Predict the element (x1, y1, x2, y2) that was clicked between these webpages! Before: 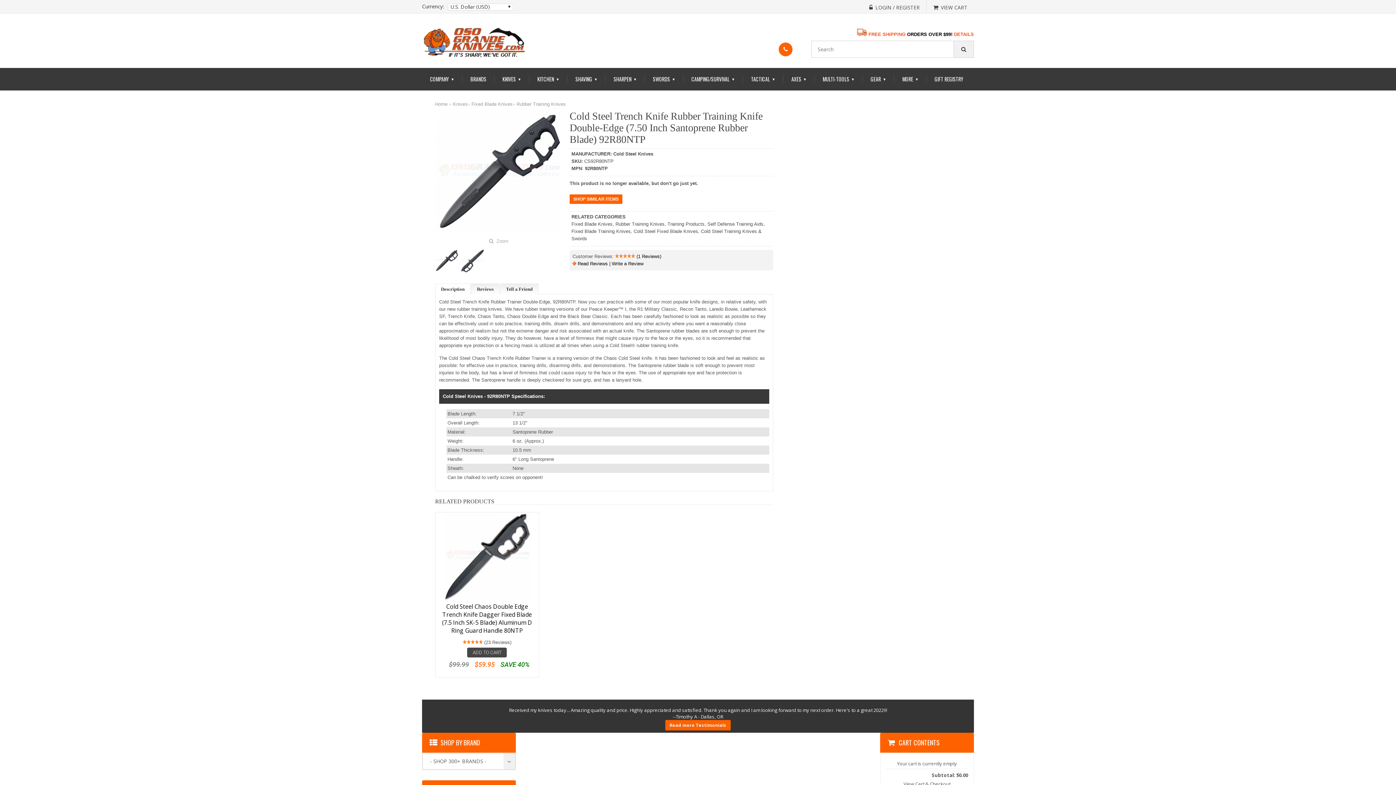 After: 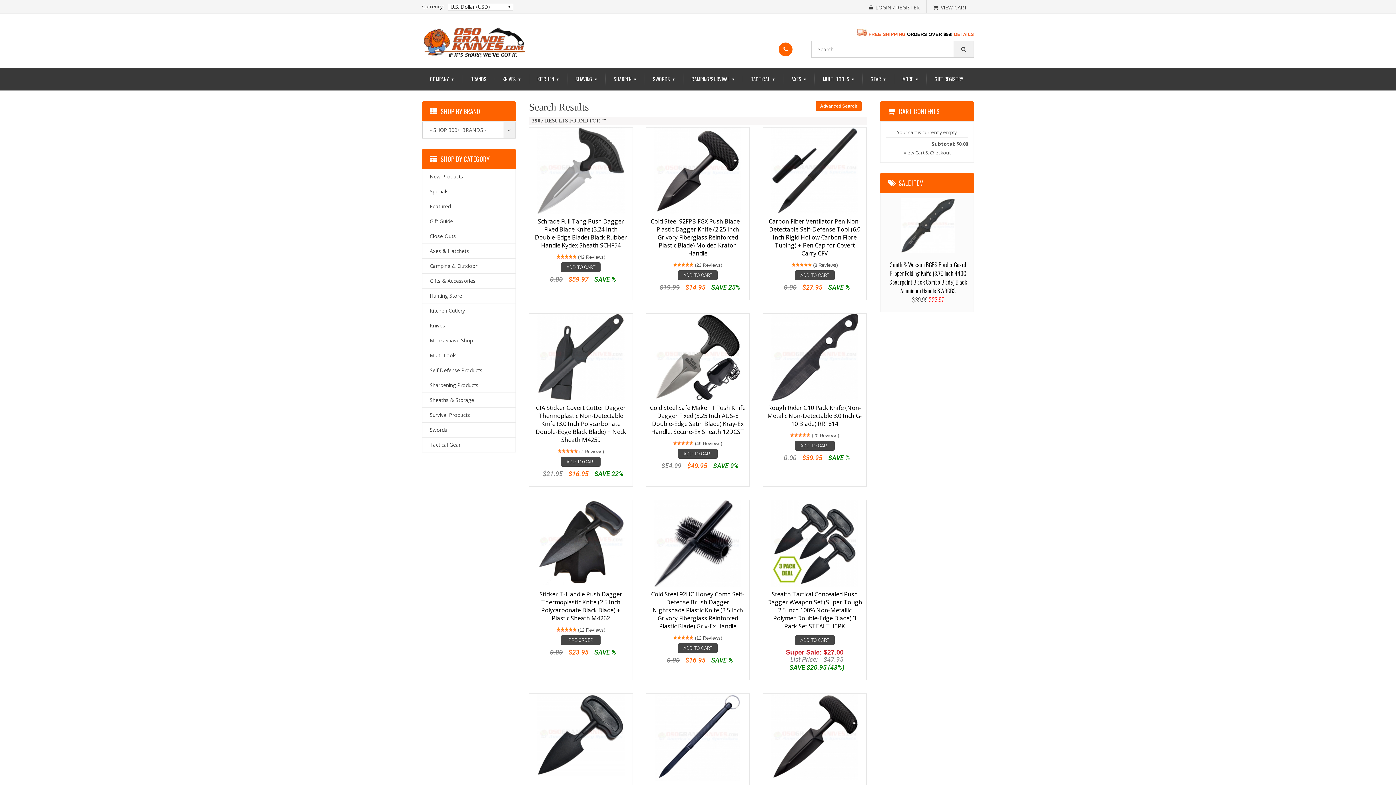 Action: bbox: (954, 41, 973, 57)